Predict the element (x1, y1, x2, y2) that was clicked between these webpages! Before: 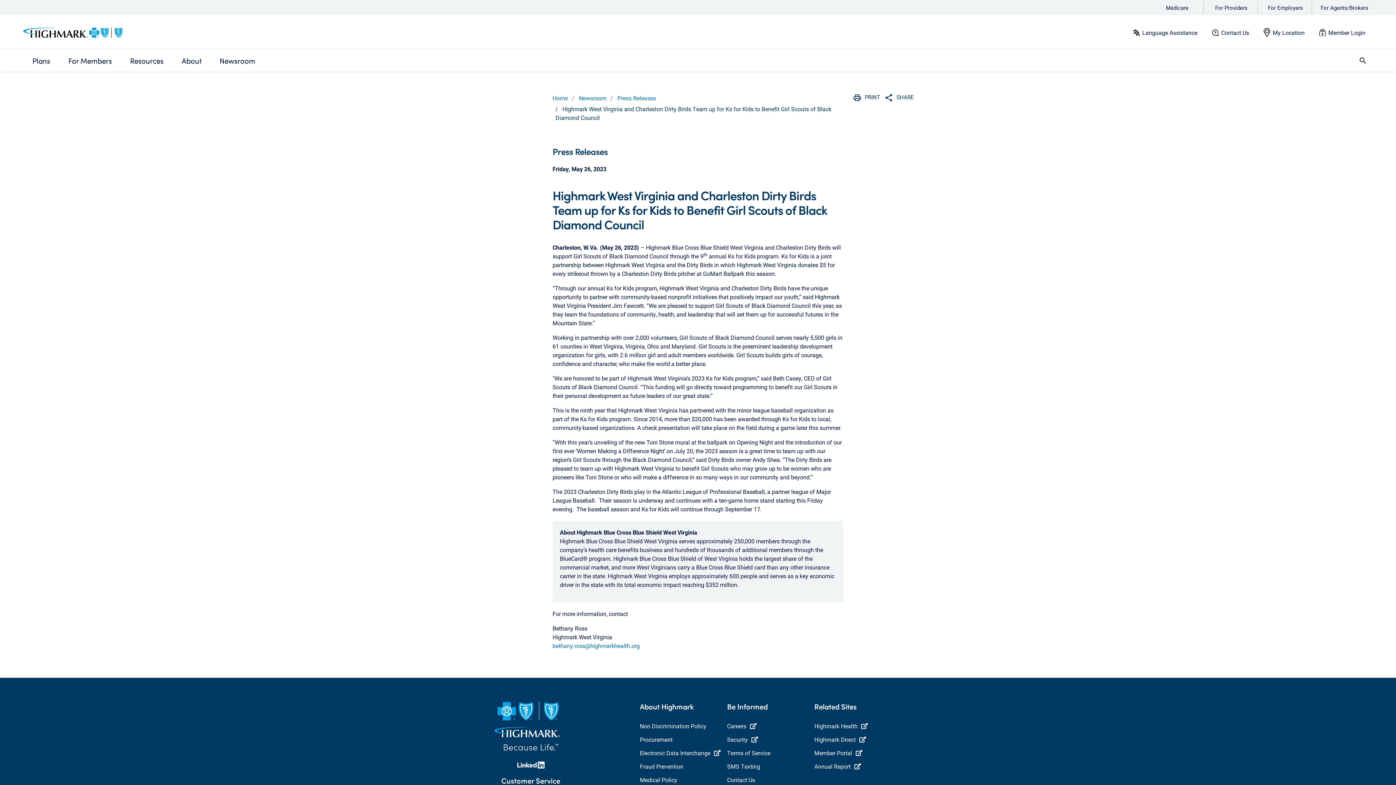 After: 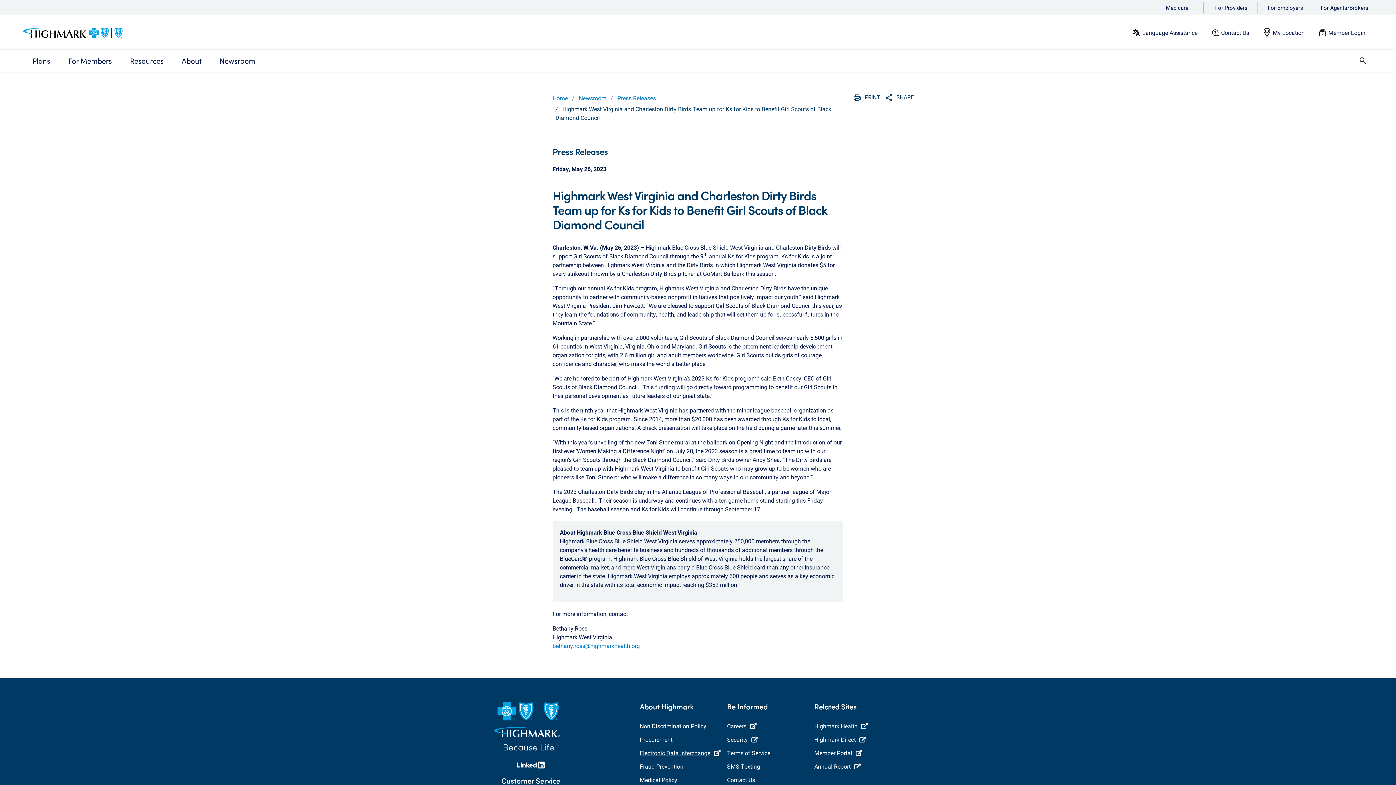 Action: bbox: (640, 748, 720, 758) label: Electronic Data Interchange